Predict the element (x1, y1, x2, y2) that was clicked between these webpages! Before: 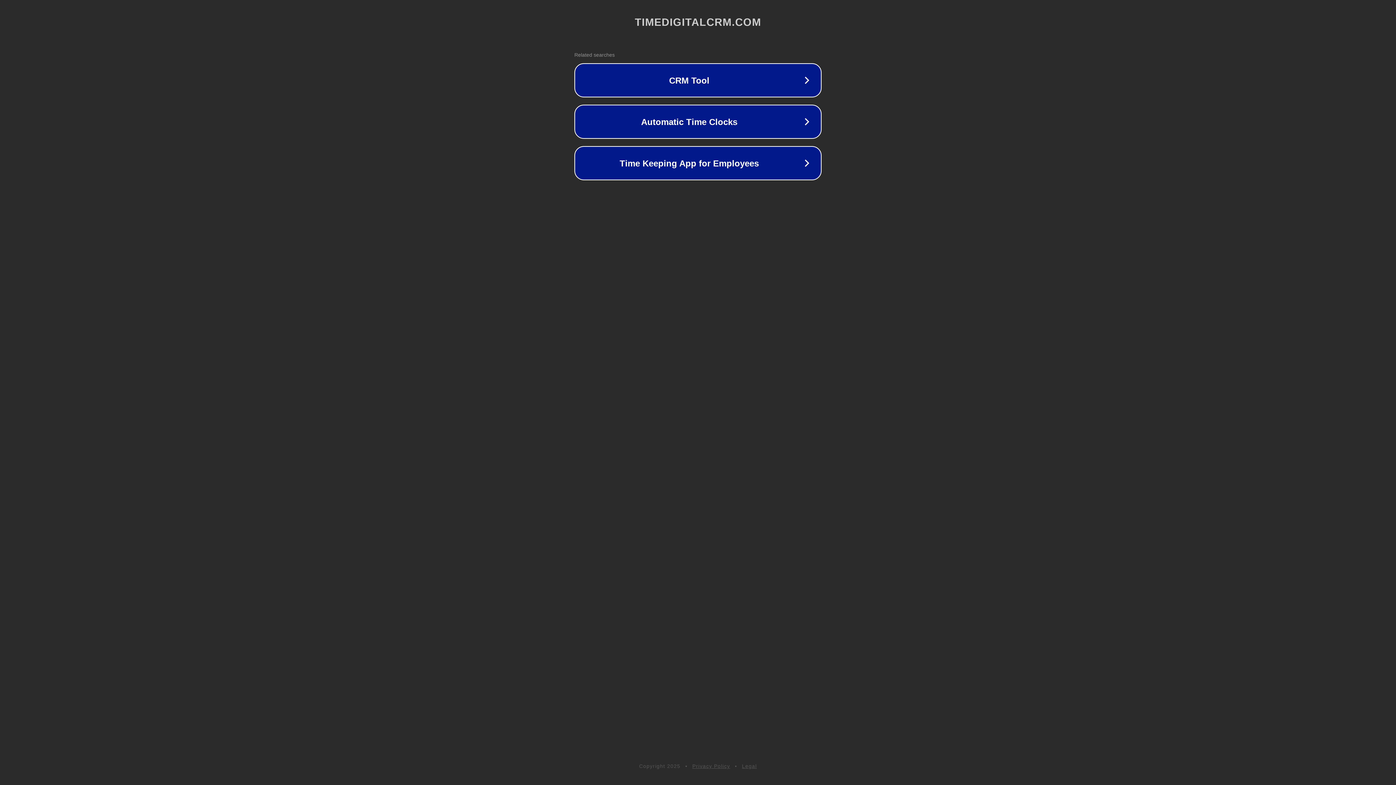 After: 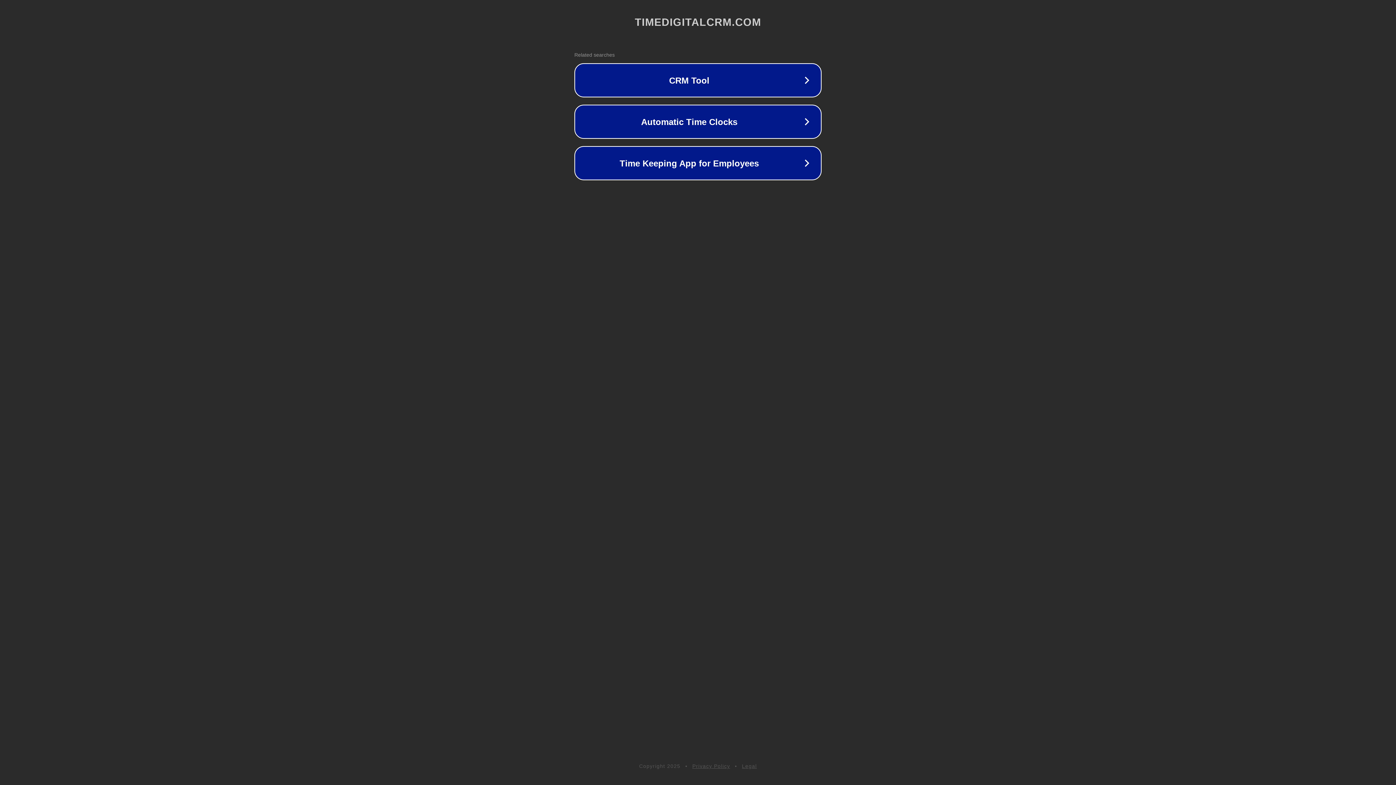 Action: label: Legal bbox: (742, 763, 757, 769)